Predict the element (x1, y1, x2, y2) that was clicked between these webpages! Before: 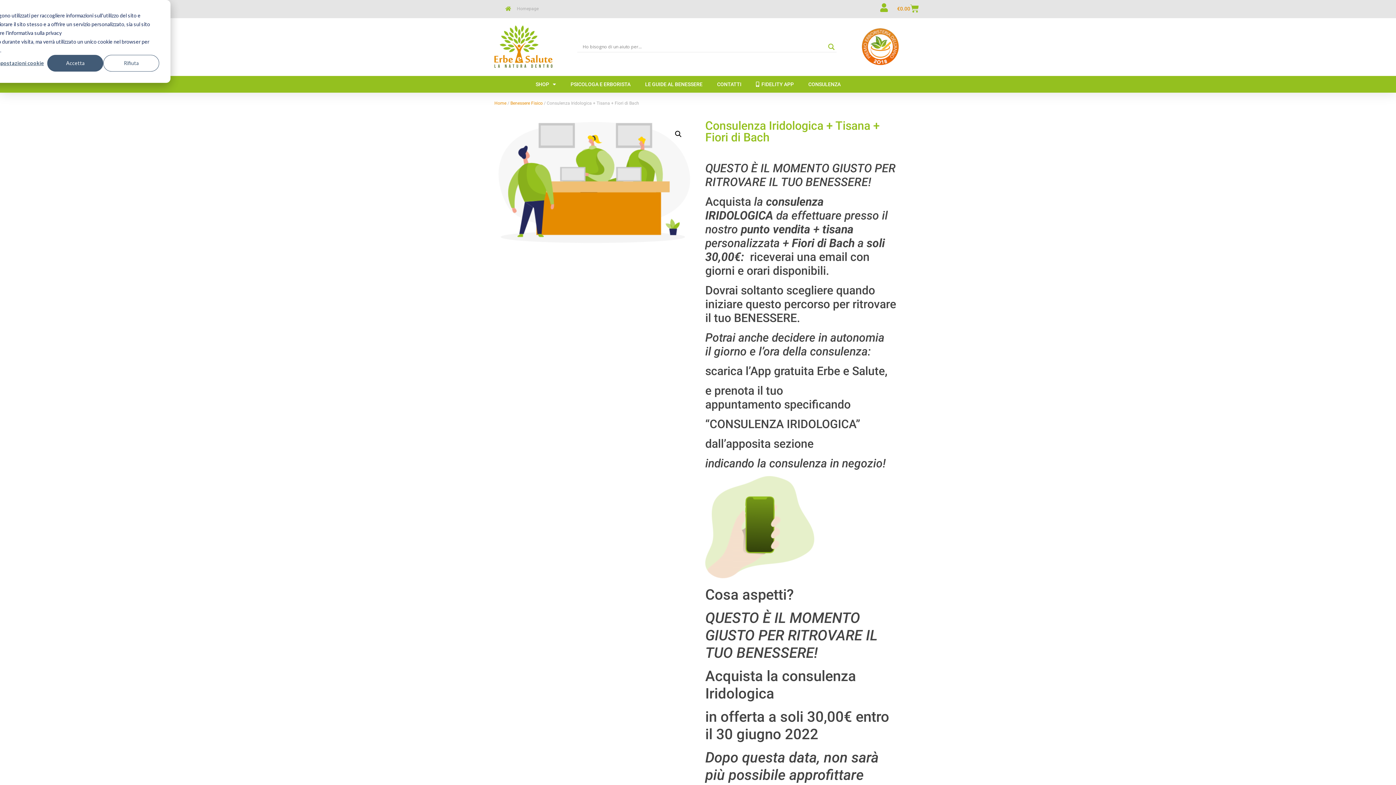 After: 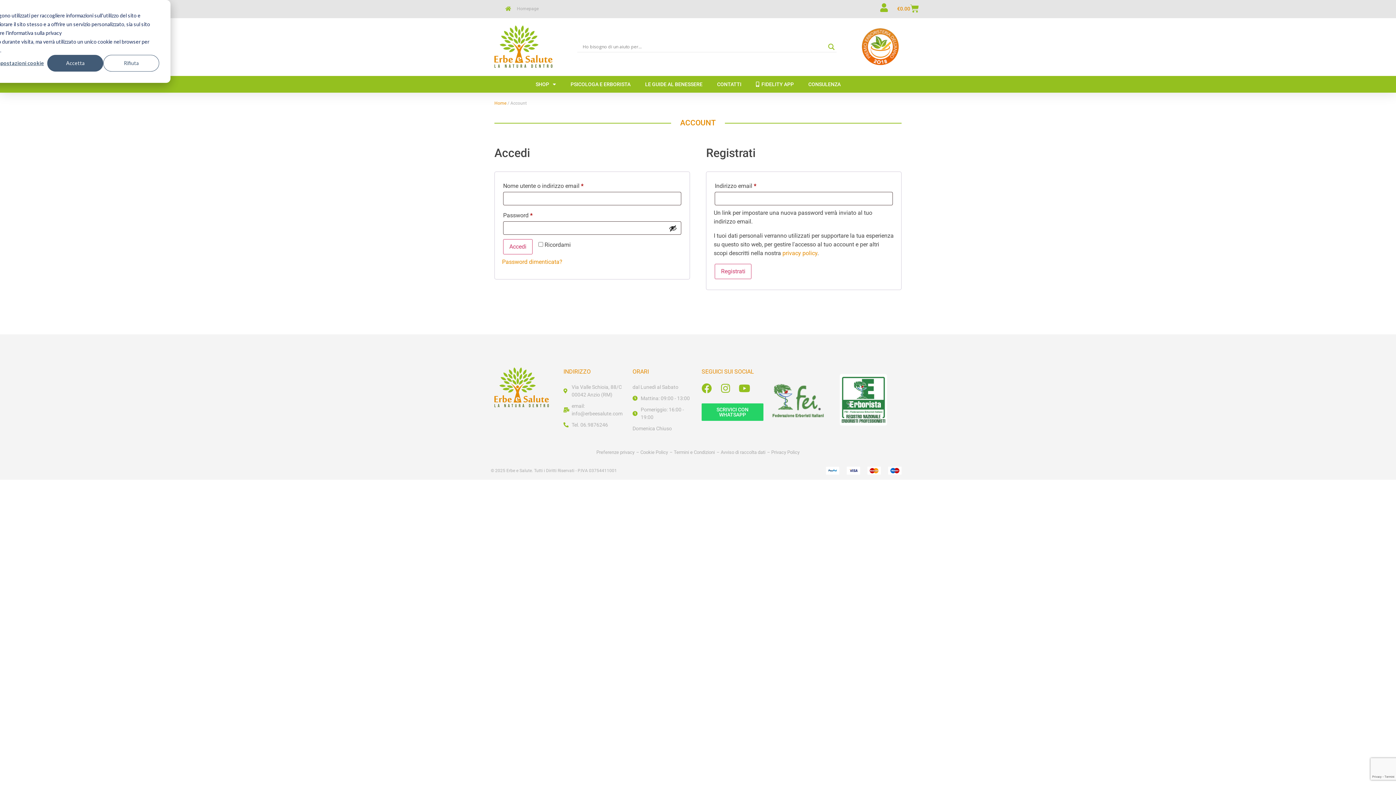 Action: bbox: (879, 3, 888, 11)